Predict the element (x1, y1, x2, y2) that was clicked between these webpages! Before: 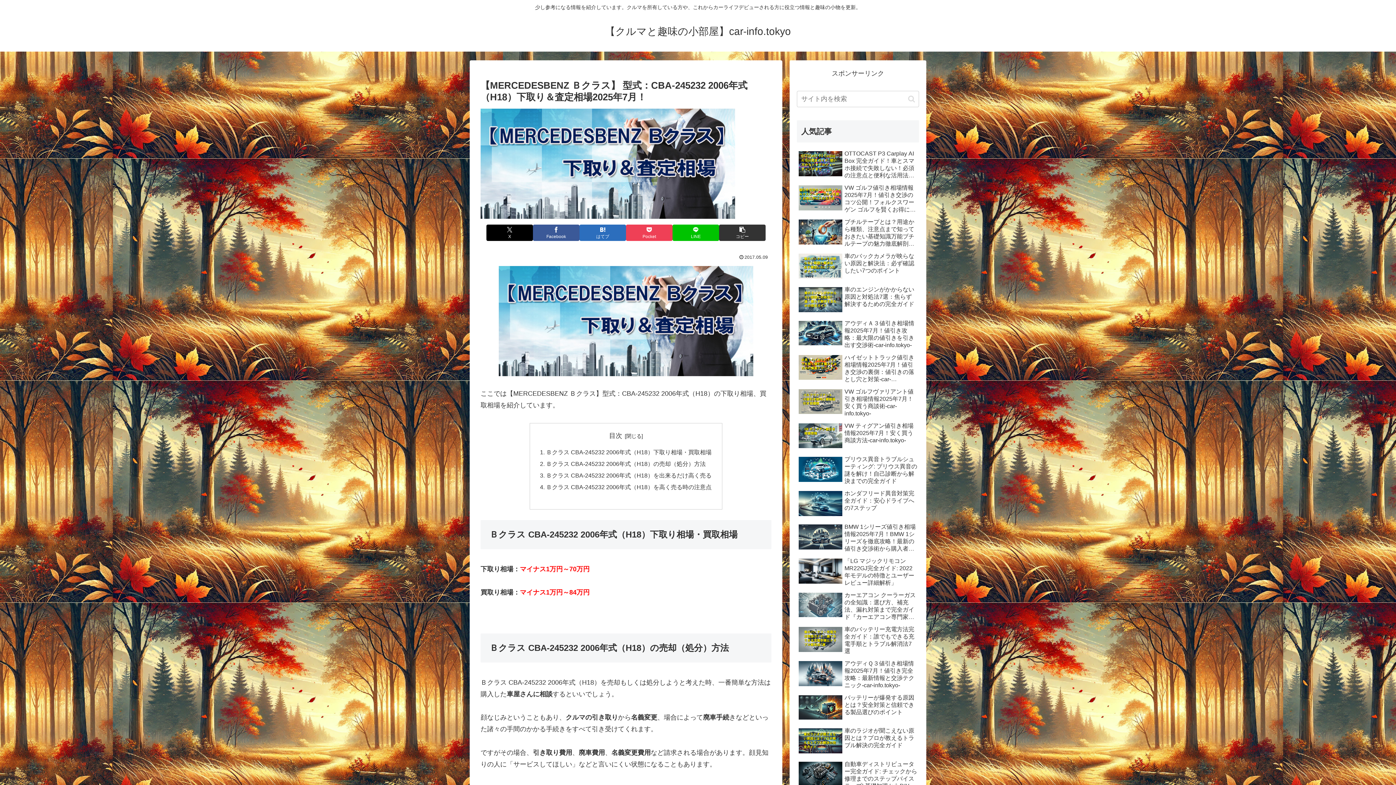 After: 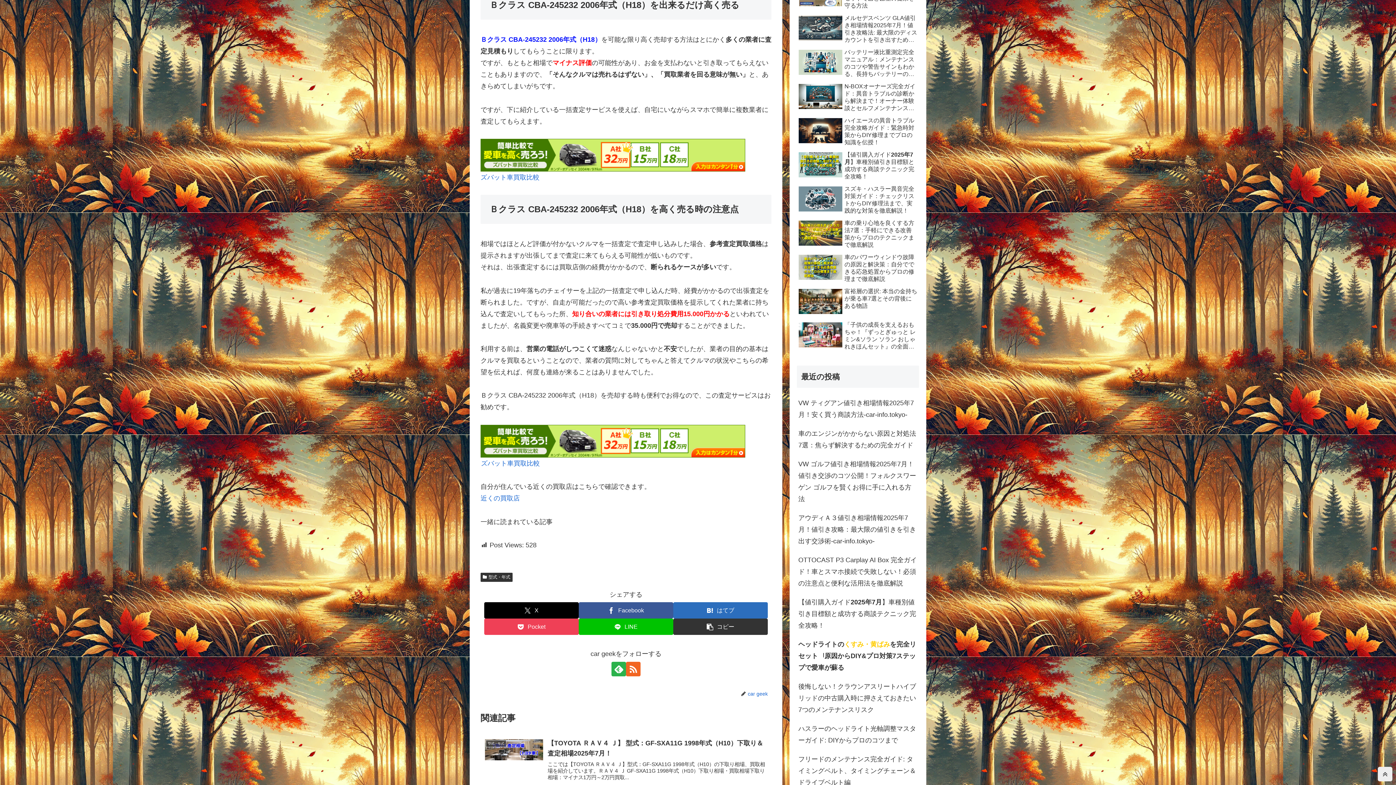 Action: label: Ｂクラス CBA-245232 2006年式（H18）を出来るだけ高く売る bbox: (546, 472, 711, 478)